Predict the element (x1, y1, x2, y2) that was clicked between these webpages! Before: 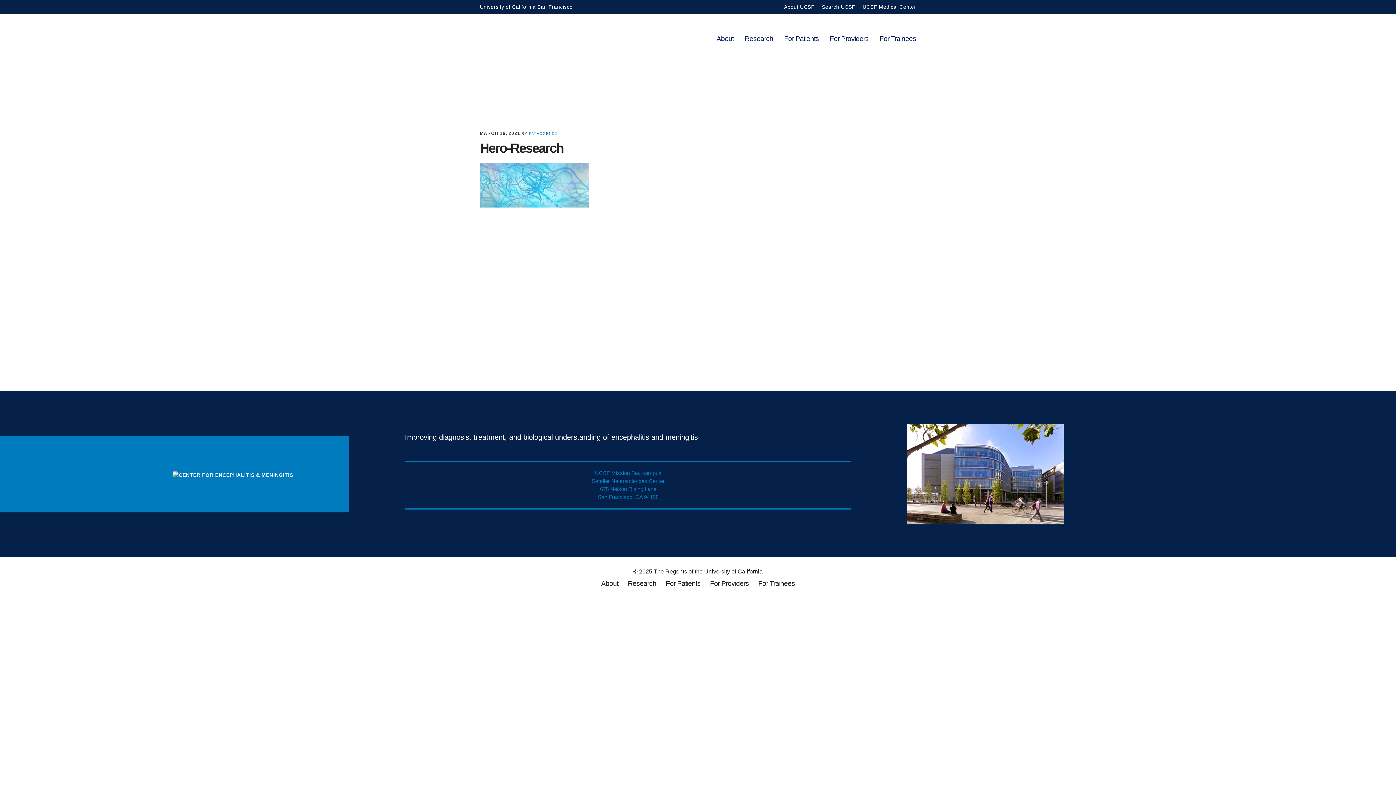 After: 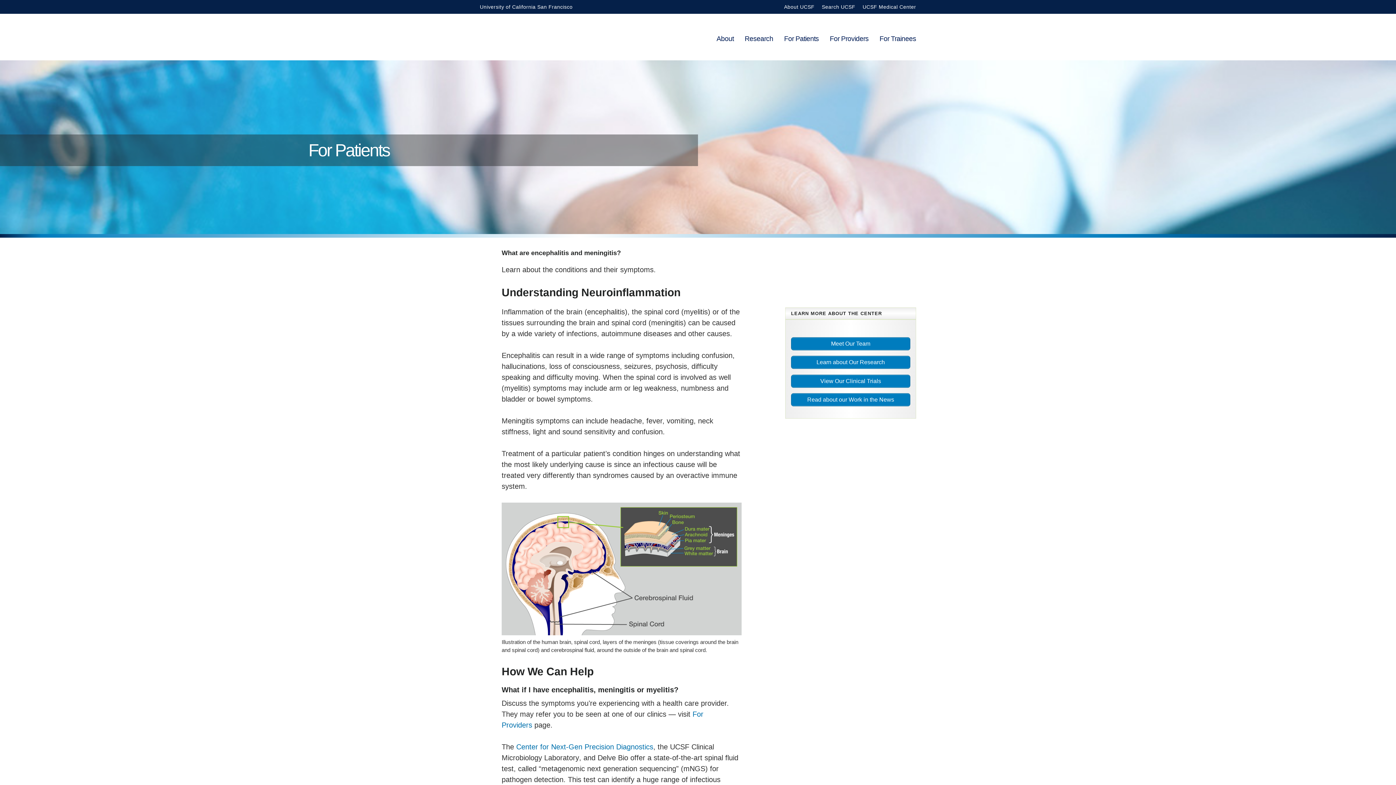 Action: bbox: (779, 33, 823, 44) label: For Patients